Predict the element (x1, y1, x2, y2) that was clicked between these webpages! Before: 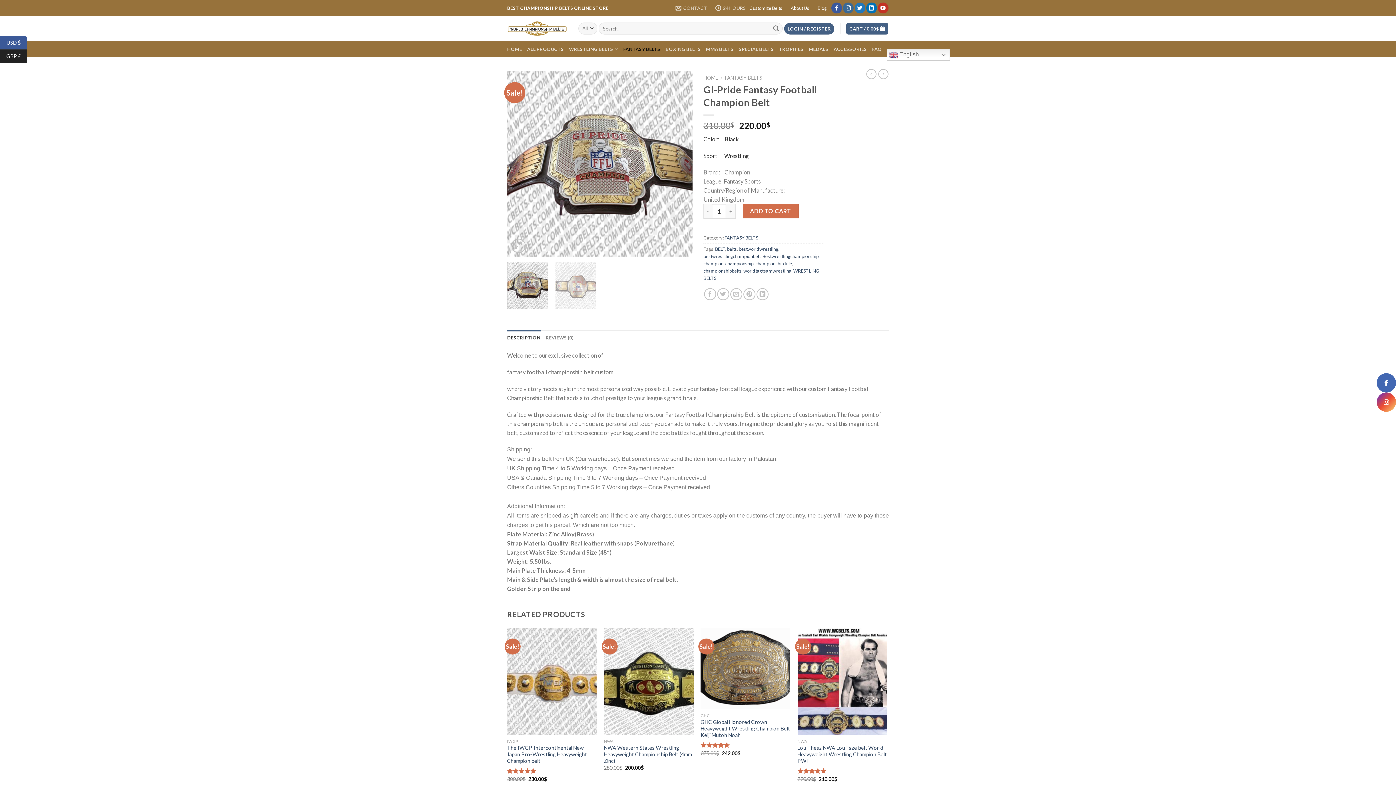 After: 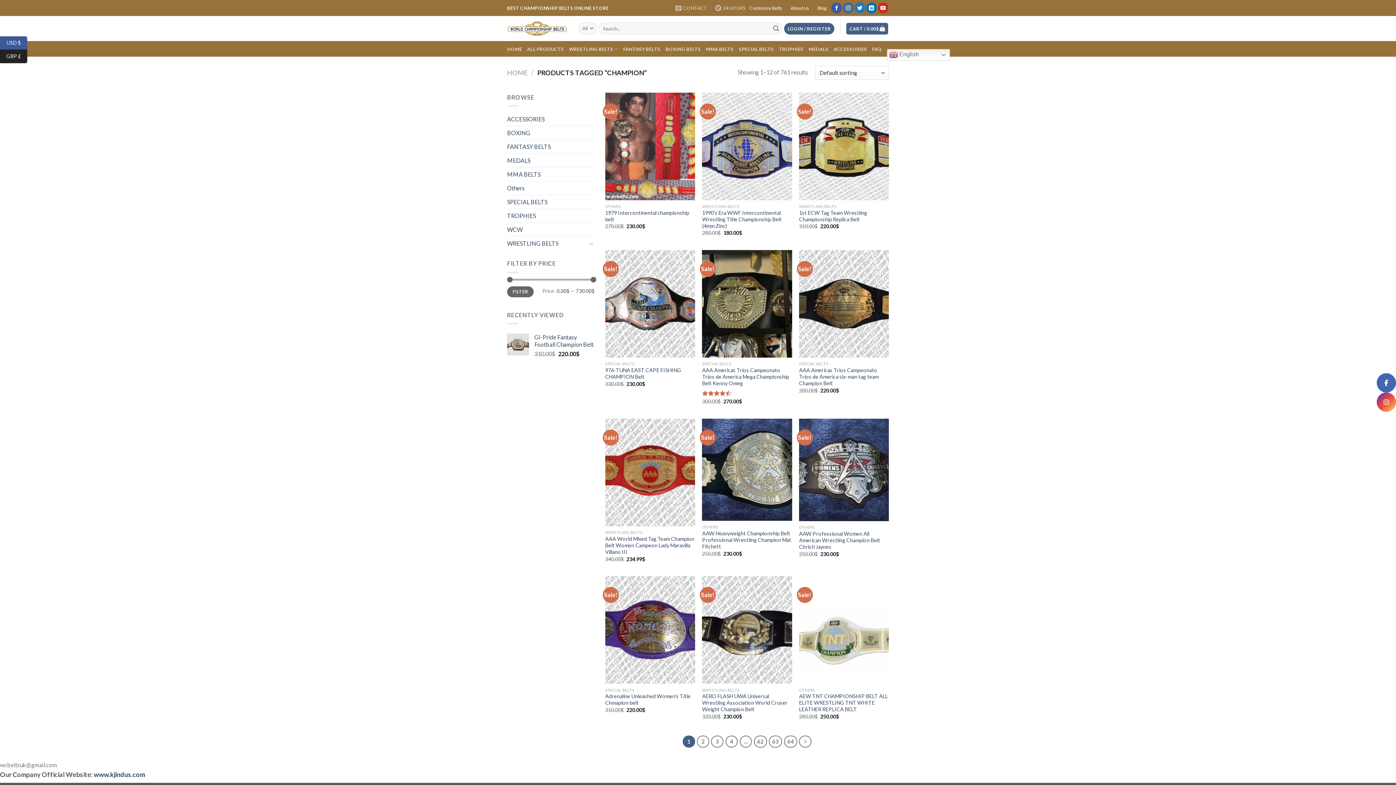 Action: bbox: (703, 260, 723, 266) label: champion